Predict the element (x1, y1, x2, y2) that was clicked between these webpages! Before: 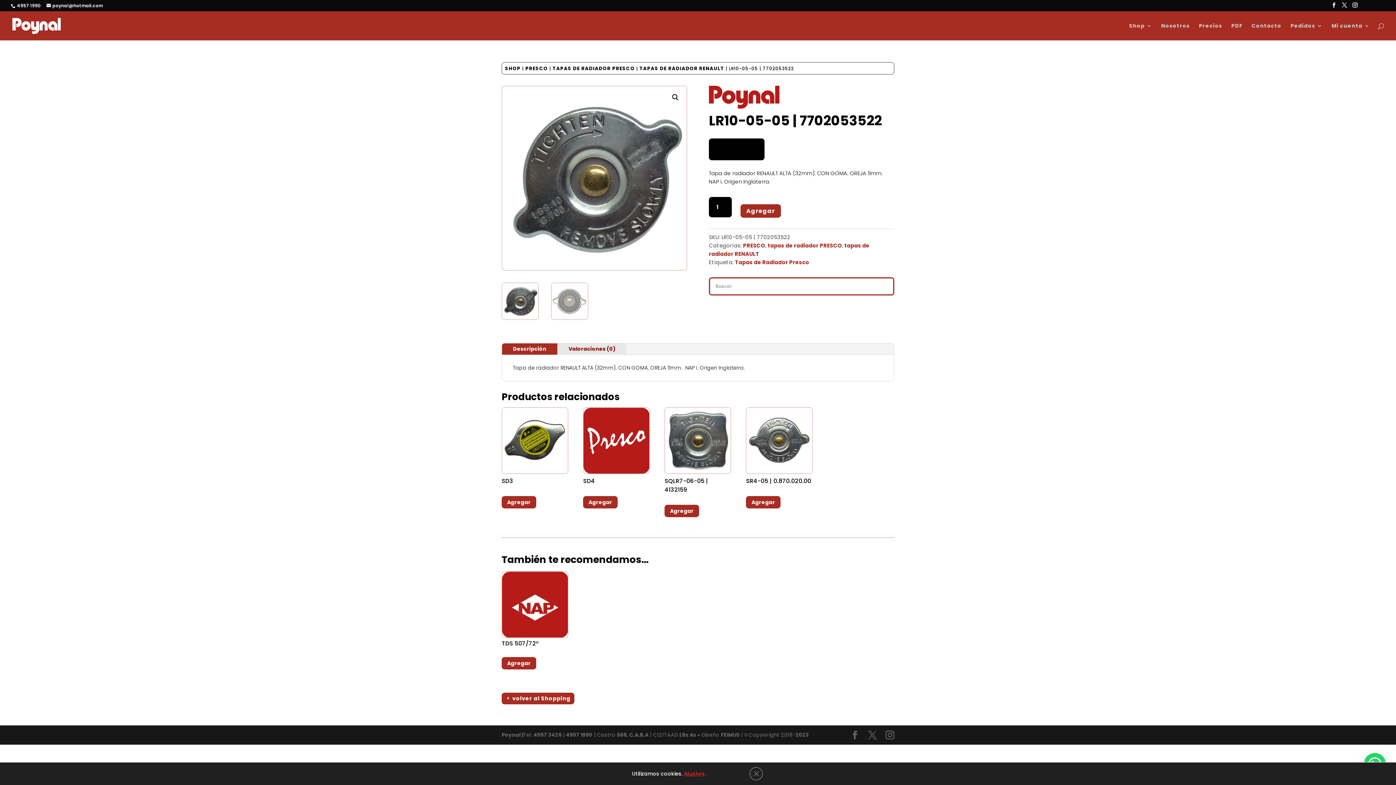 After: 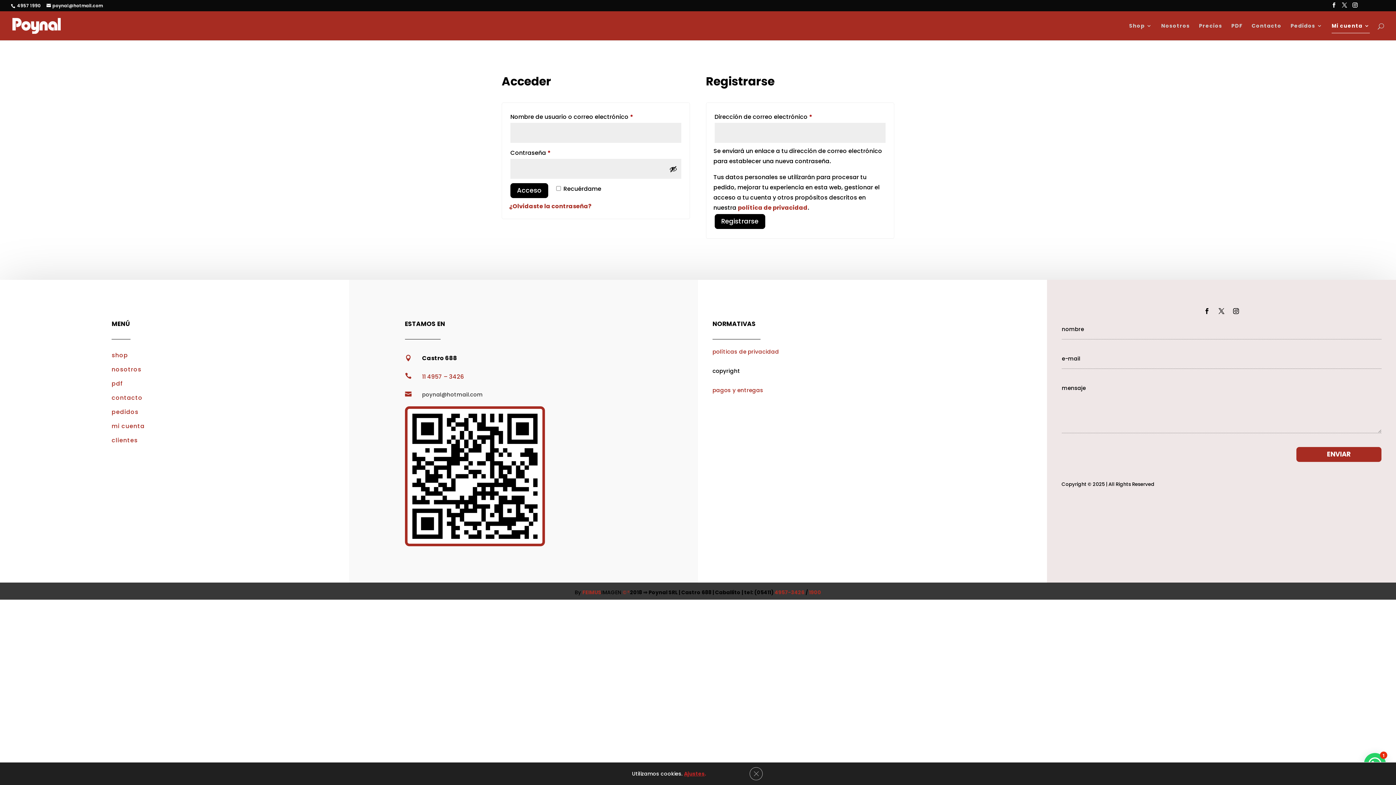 Action: bbox: (1332, 23, 1370, 40) label: Mi cuenta